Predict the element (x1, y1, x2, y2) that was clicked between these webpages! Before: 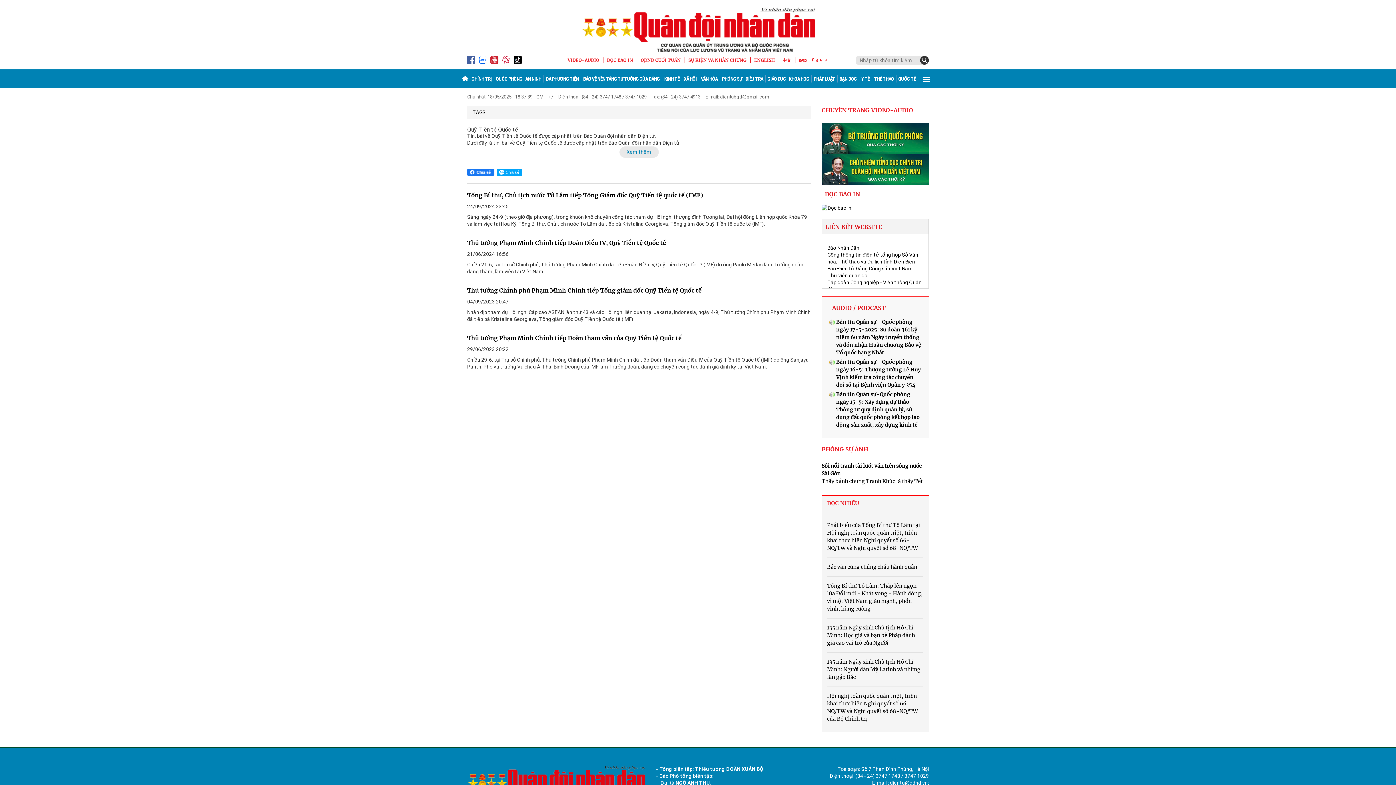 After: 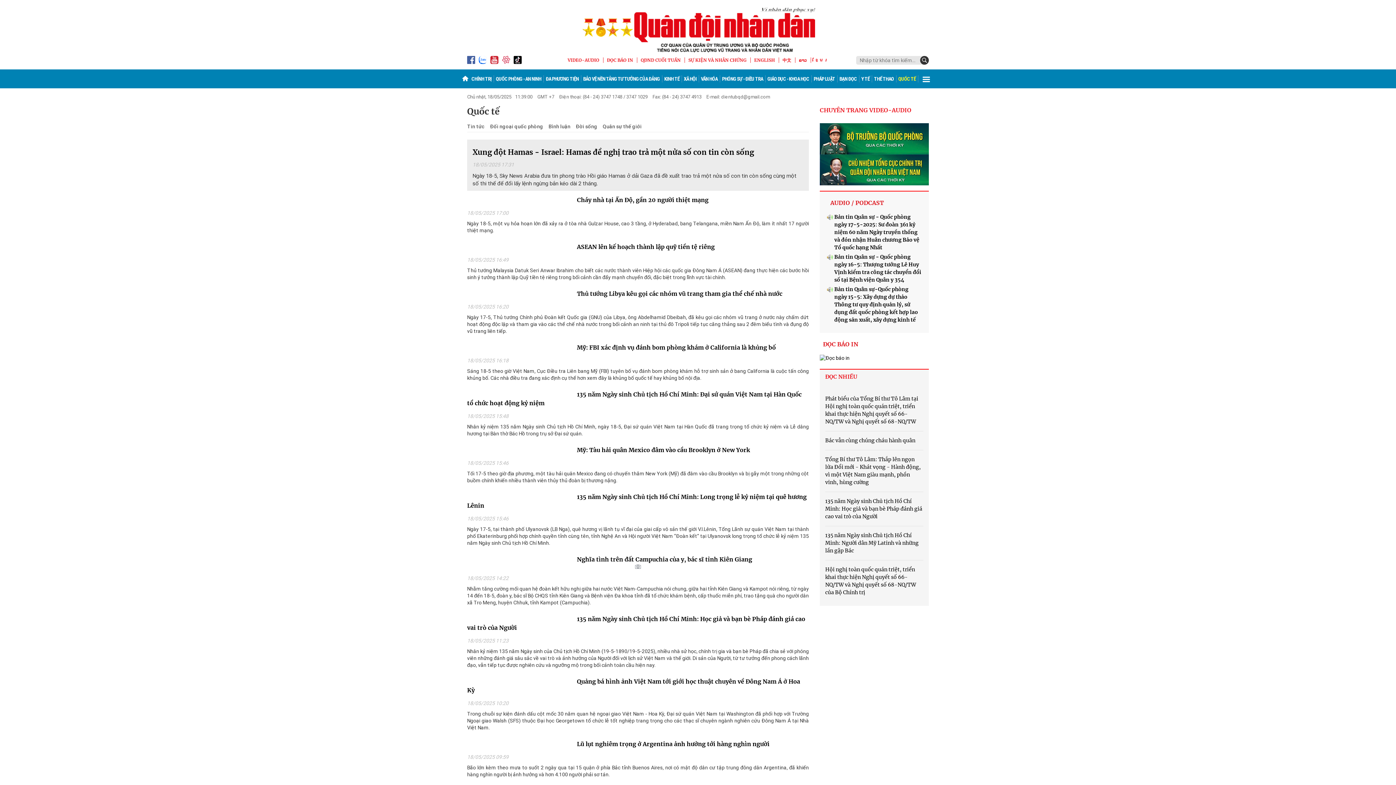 Action: label: QUỐC TẾ bbox: (896, 75, 917, 82)